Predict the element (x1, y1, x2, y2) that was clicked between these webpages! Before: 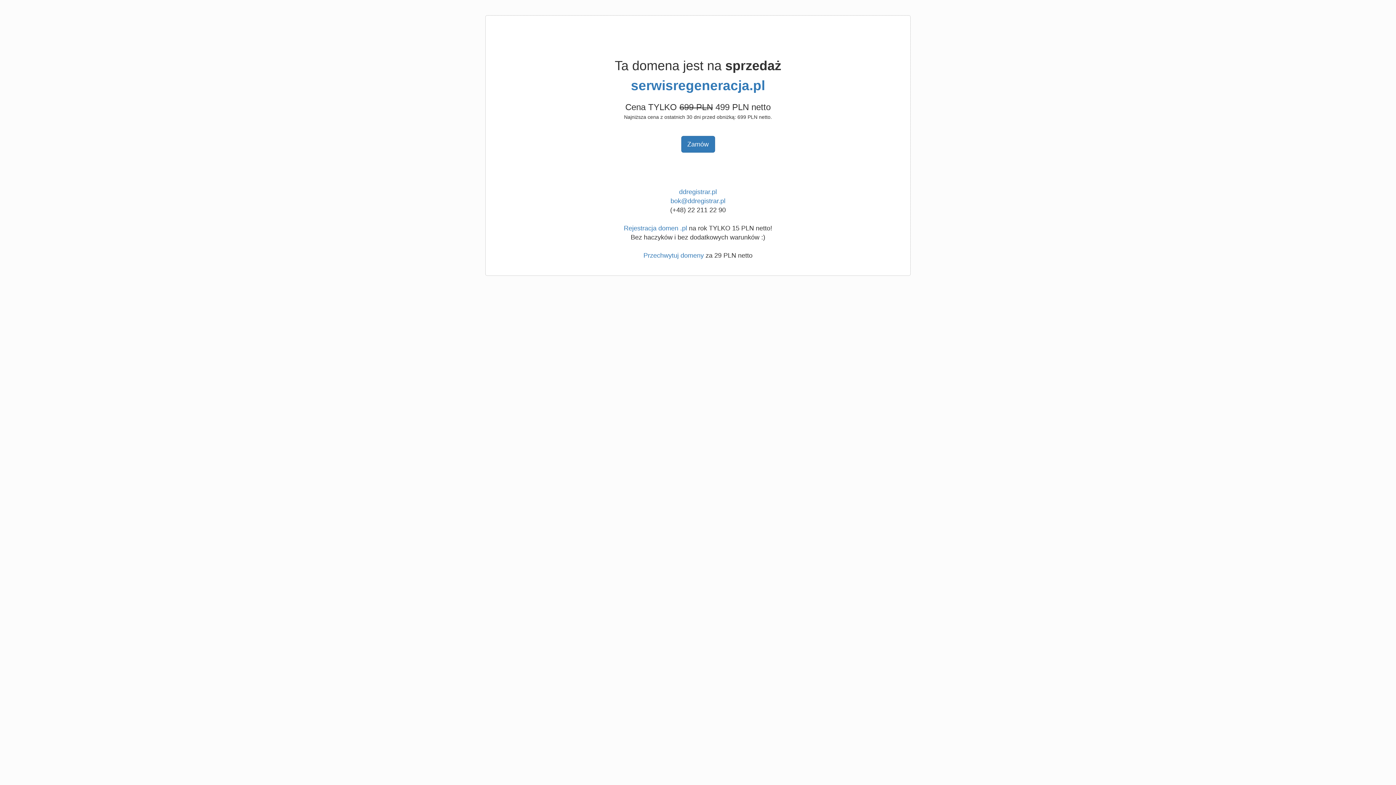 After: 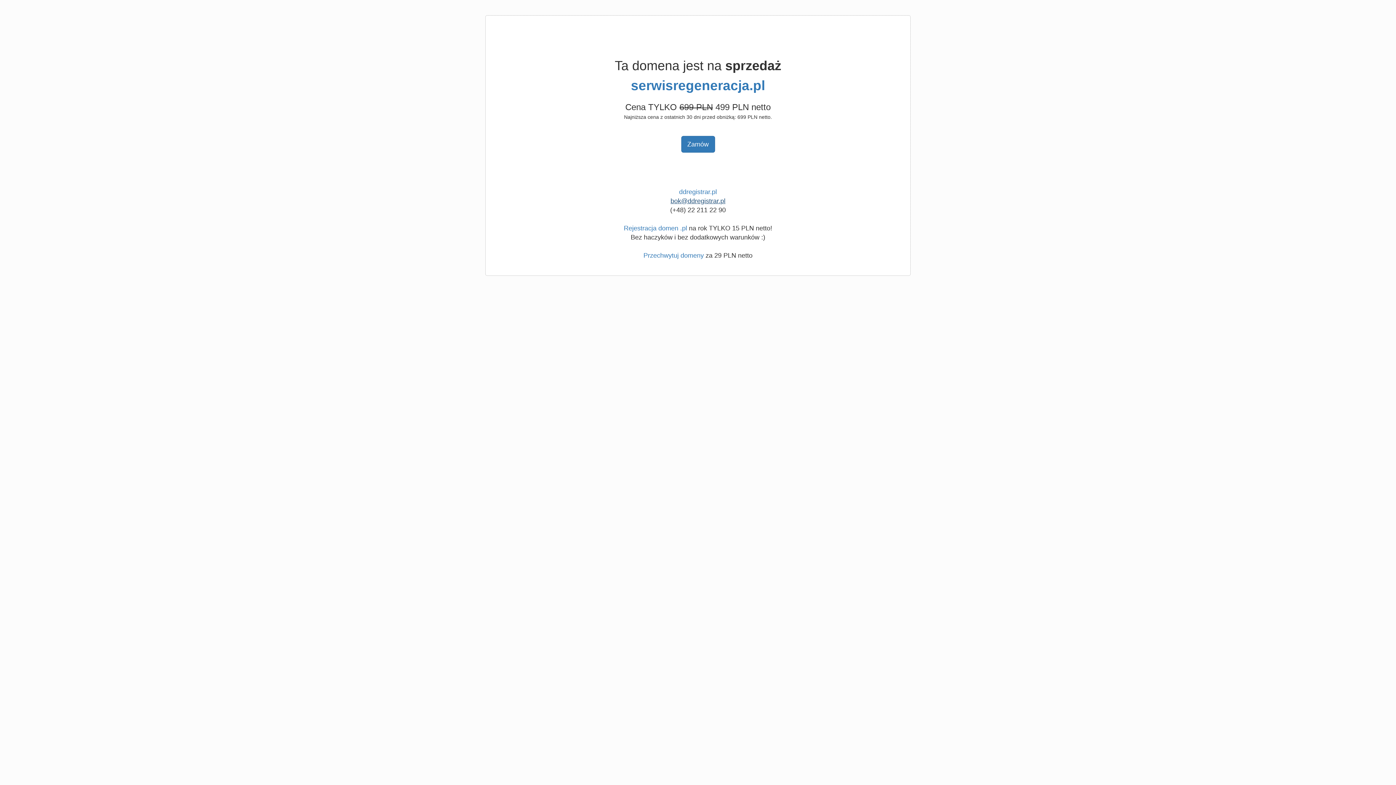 Action: label: bok@ddregistrar.pl bbox: (670, 197, 725, 204)